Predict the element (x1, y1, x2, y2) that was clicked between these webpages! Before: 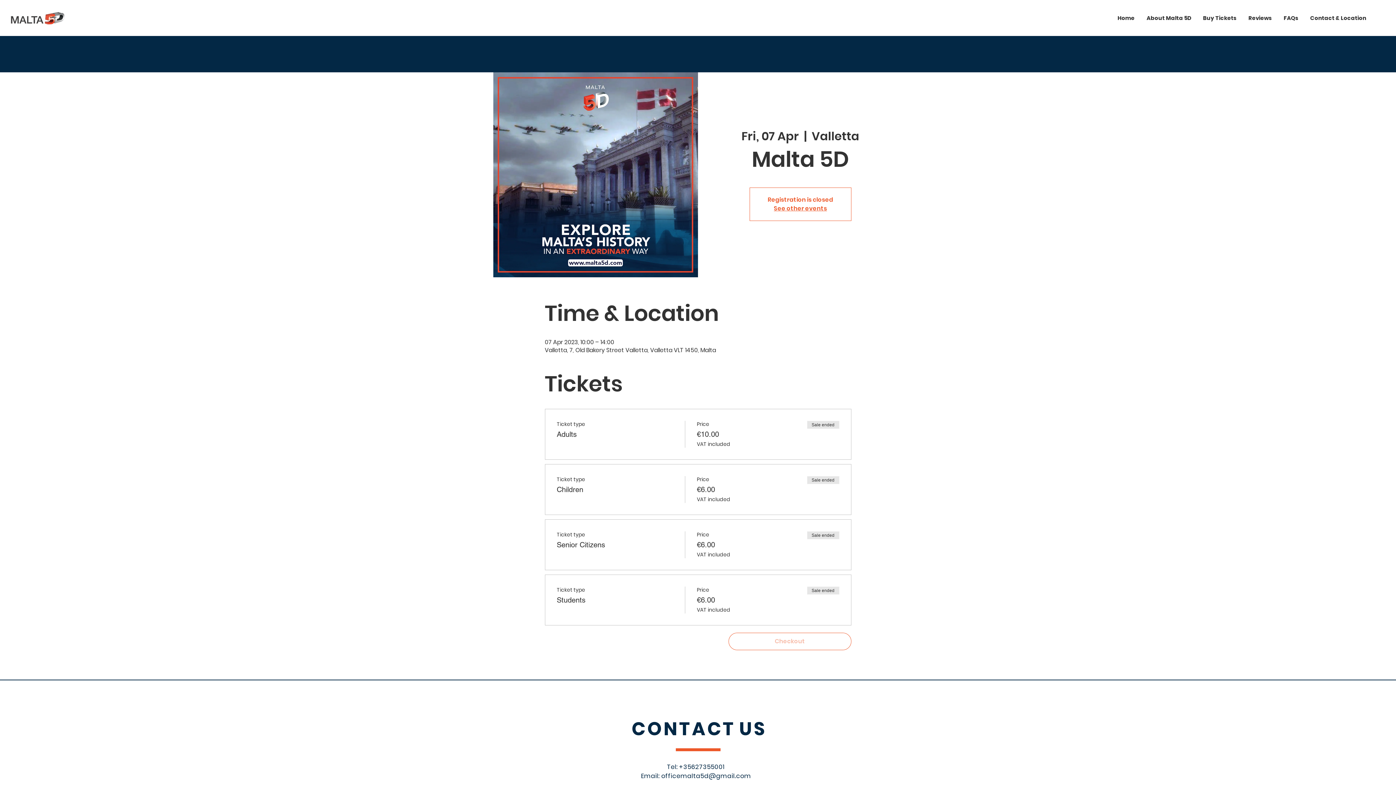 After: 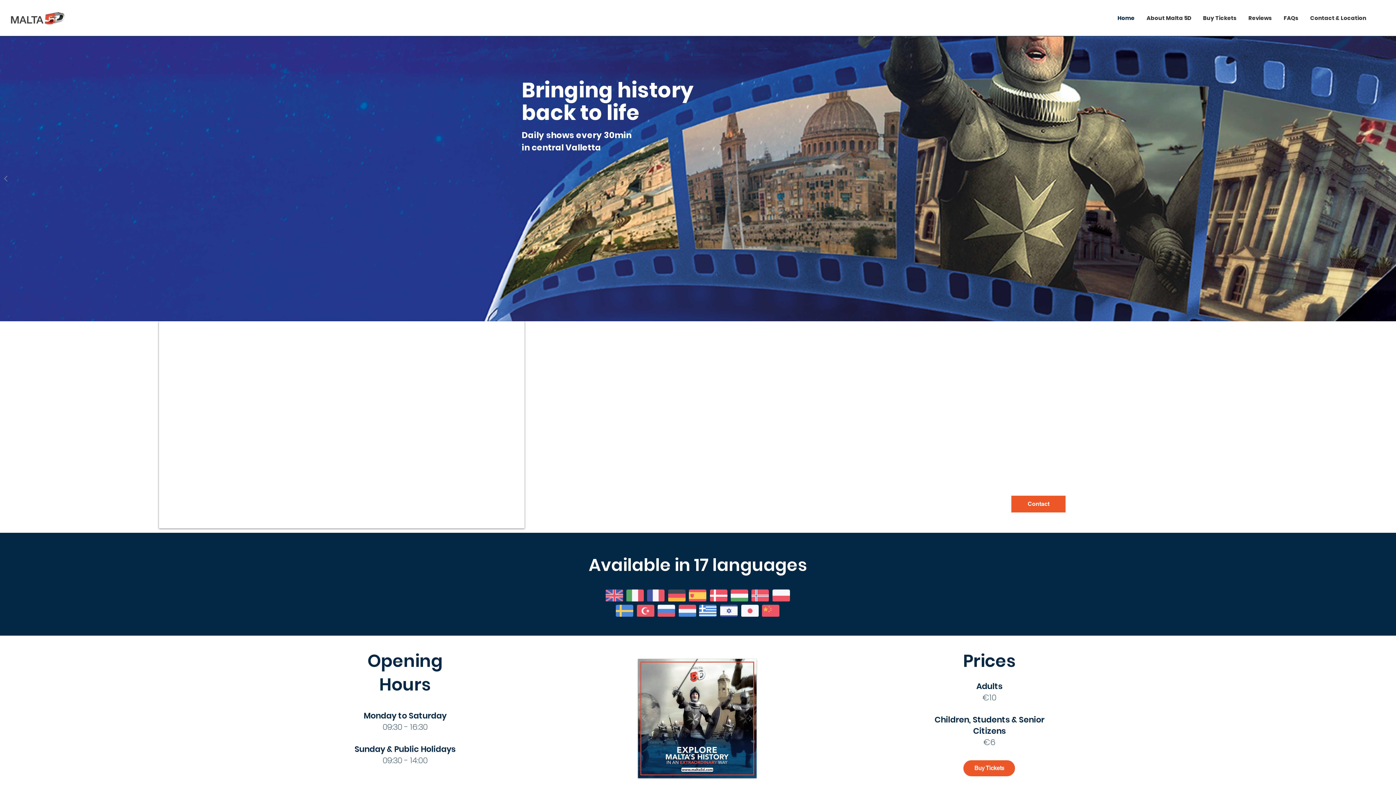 Action: label: Reviews bbox: (1242, 9, 1277, 27)